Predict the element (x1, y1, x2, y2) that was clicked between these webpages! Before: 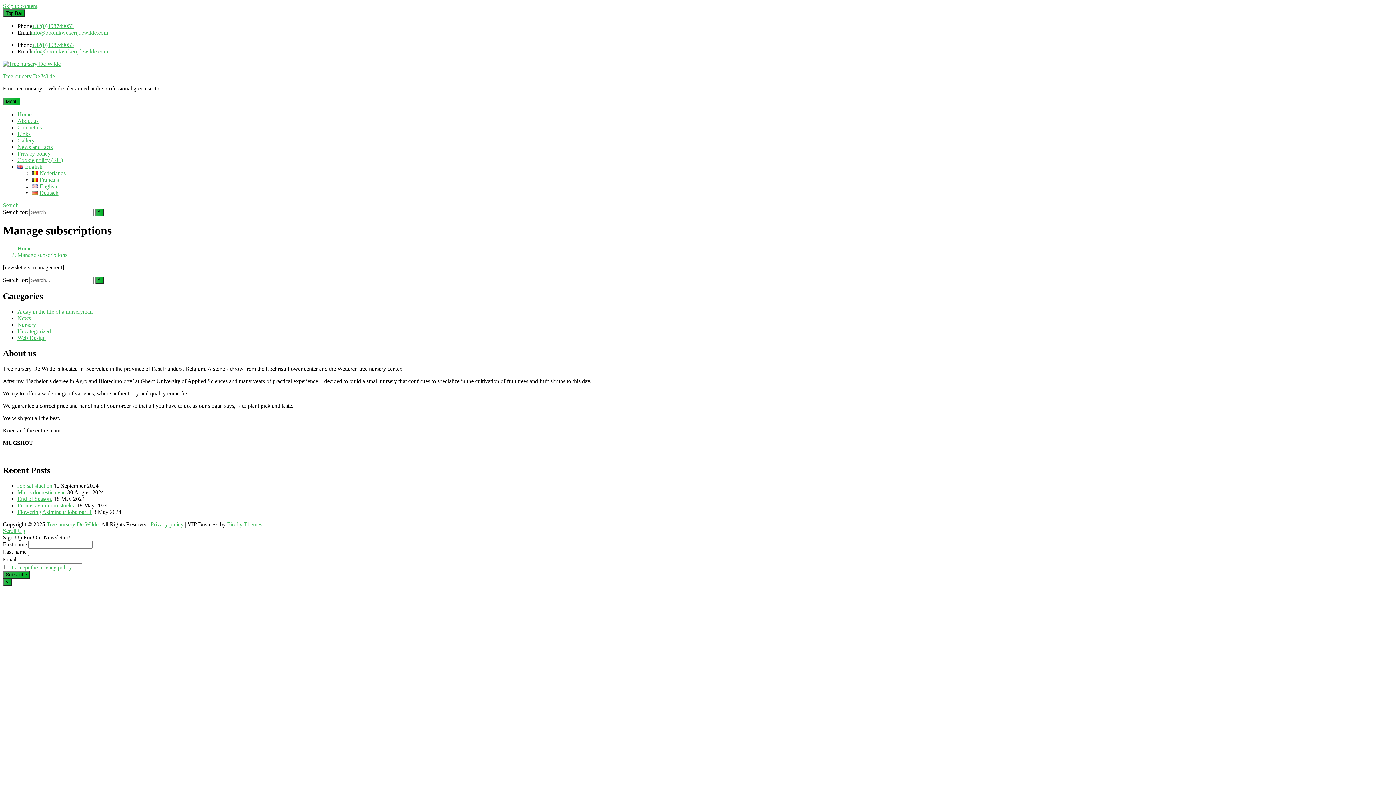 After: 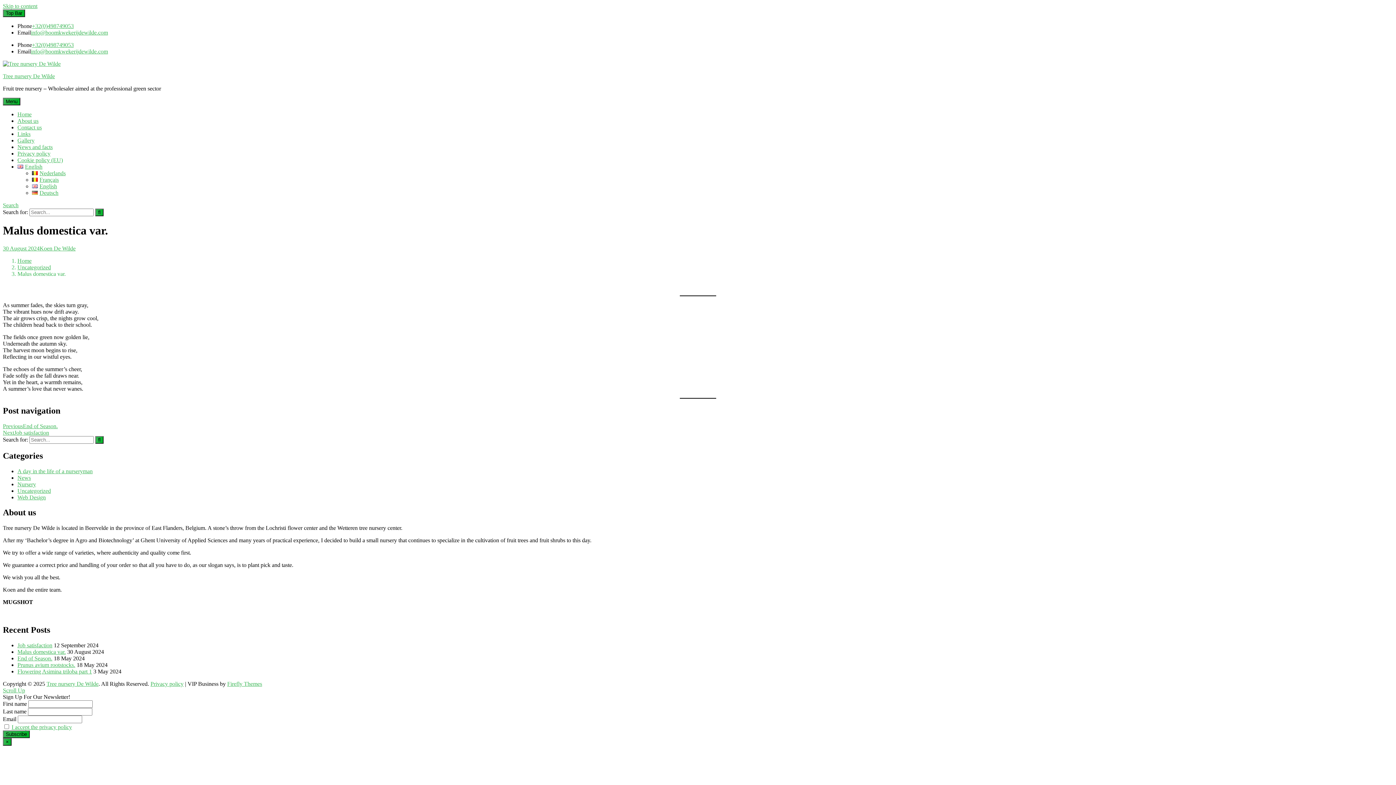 Action: bbox: (17, 489, 65, 495) label: Malus domestica var.